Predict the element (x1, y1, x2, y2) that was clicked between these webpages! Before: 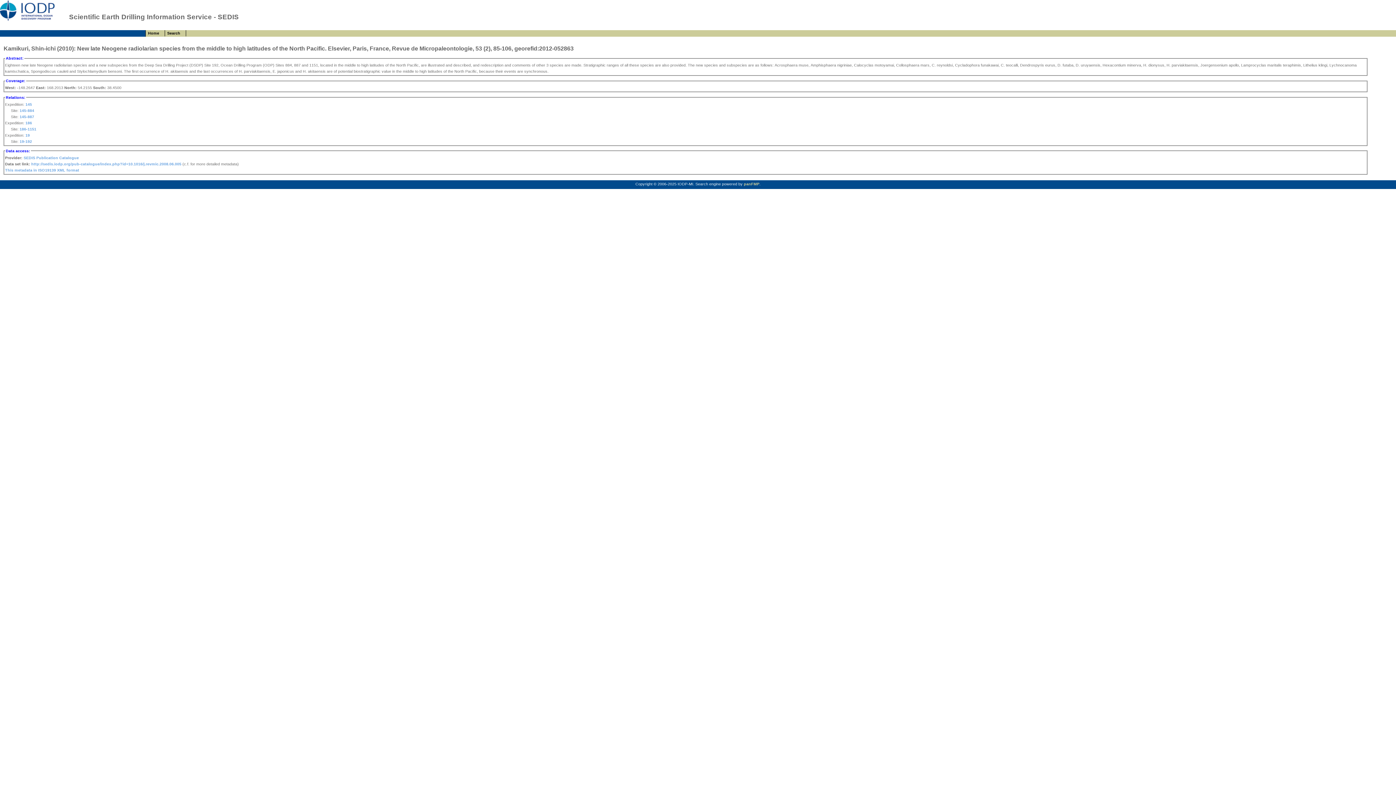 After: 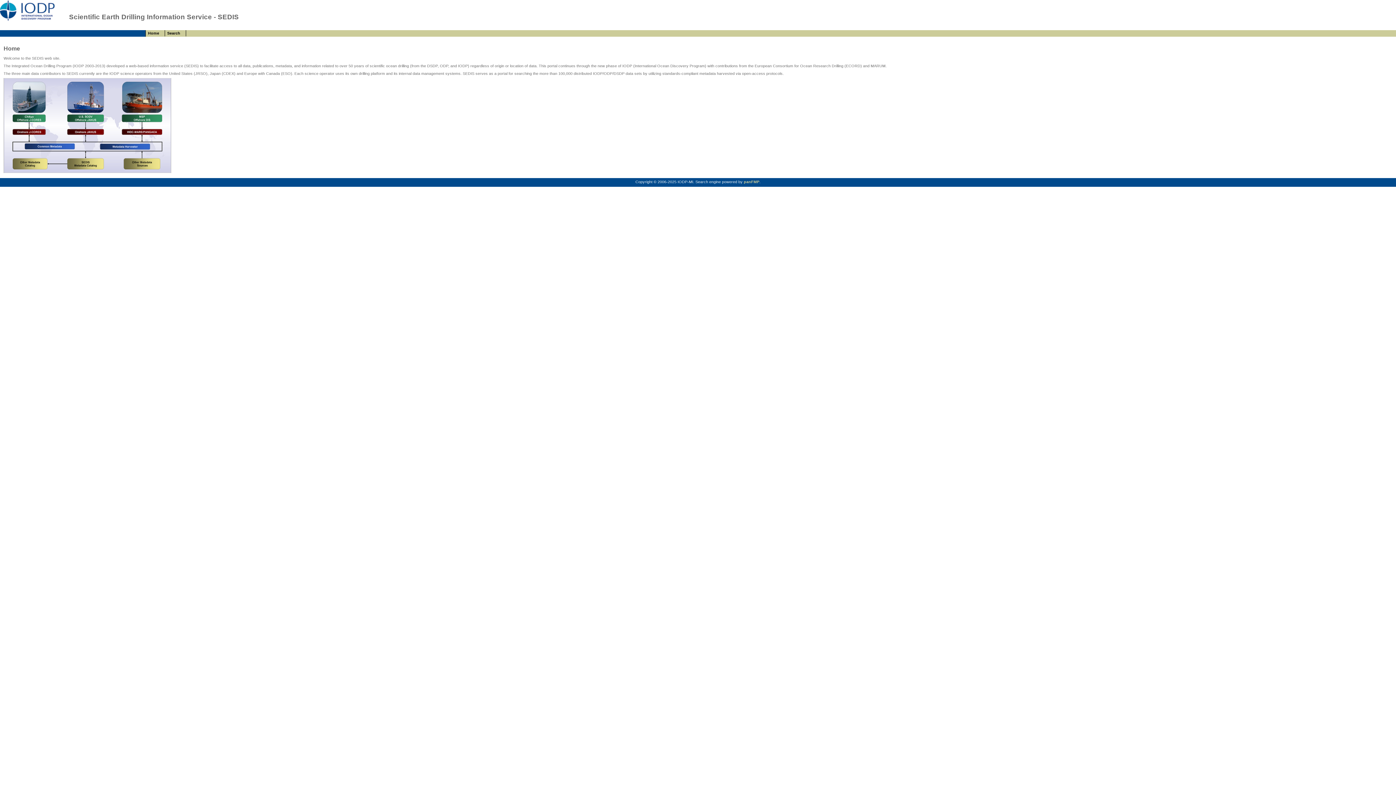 Action: bbox: (145, 30, 165, 36) label: Home